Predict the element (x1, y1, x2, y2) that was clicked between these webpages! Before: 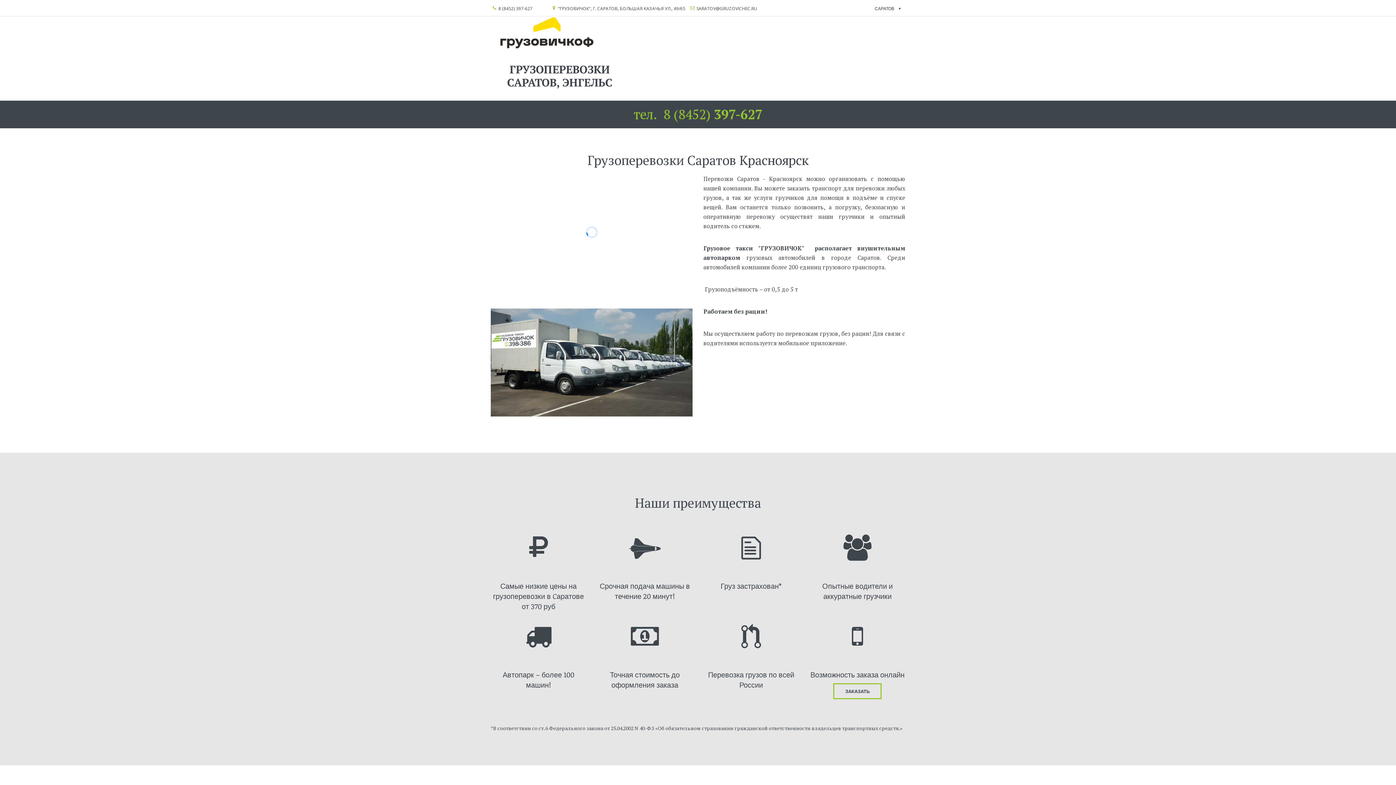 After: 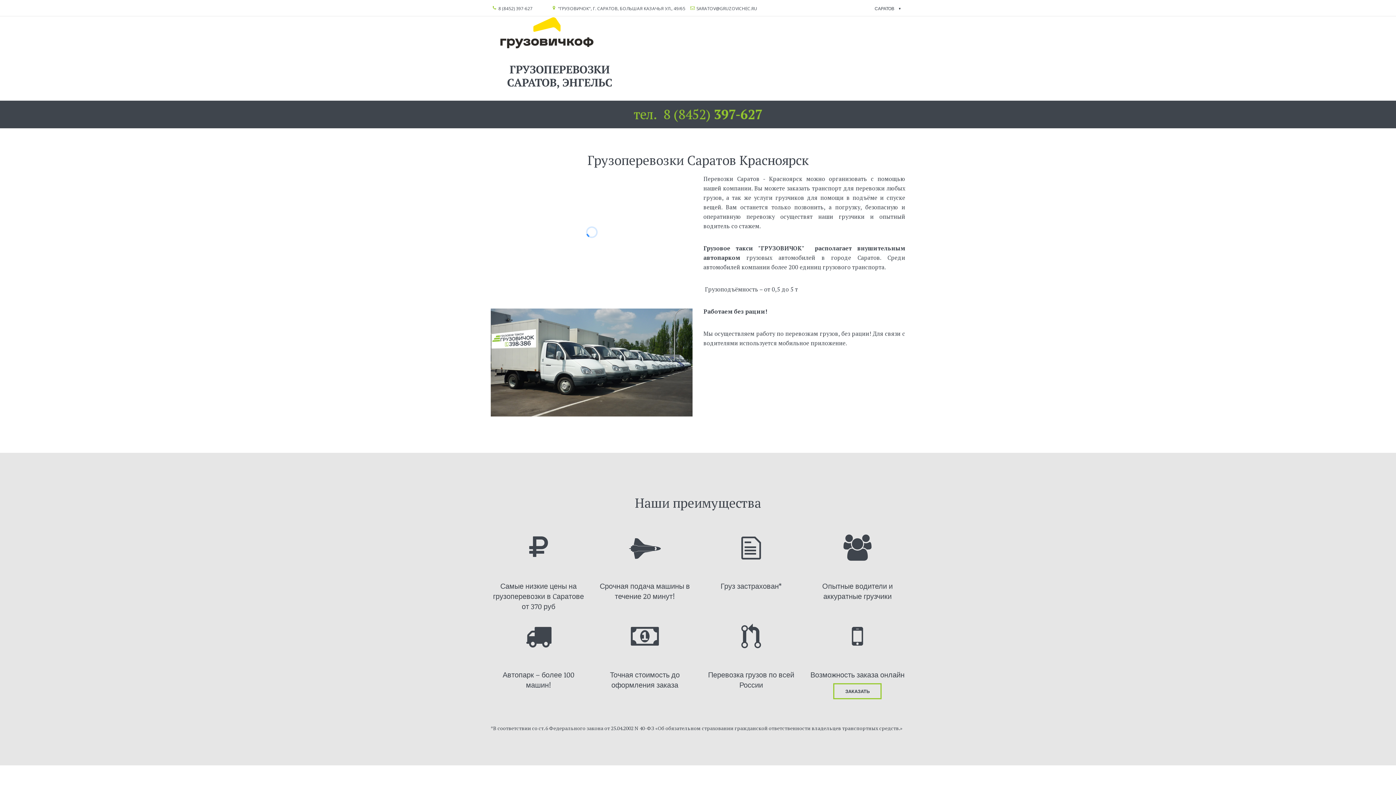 Action: bbox: (843, 518, 871, 578)